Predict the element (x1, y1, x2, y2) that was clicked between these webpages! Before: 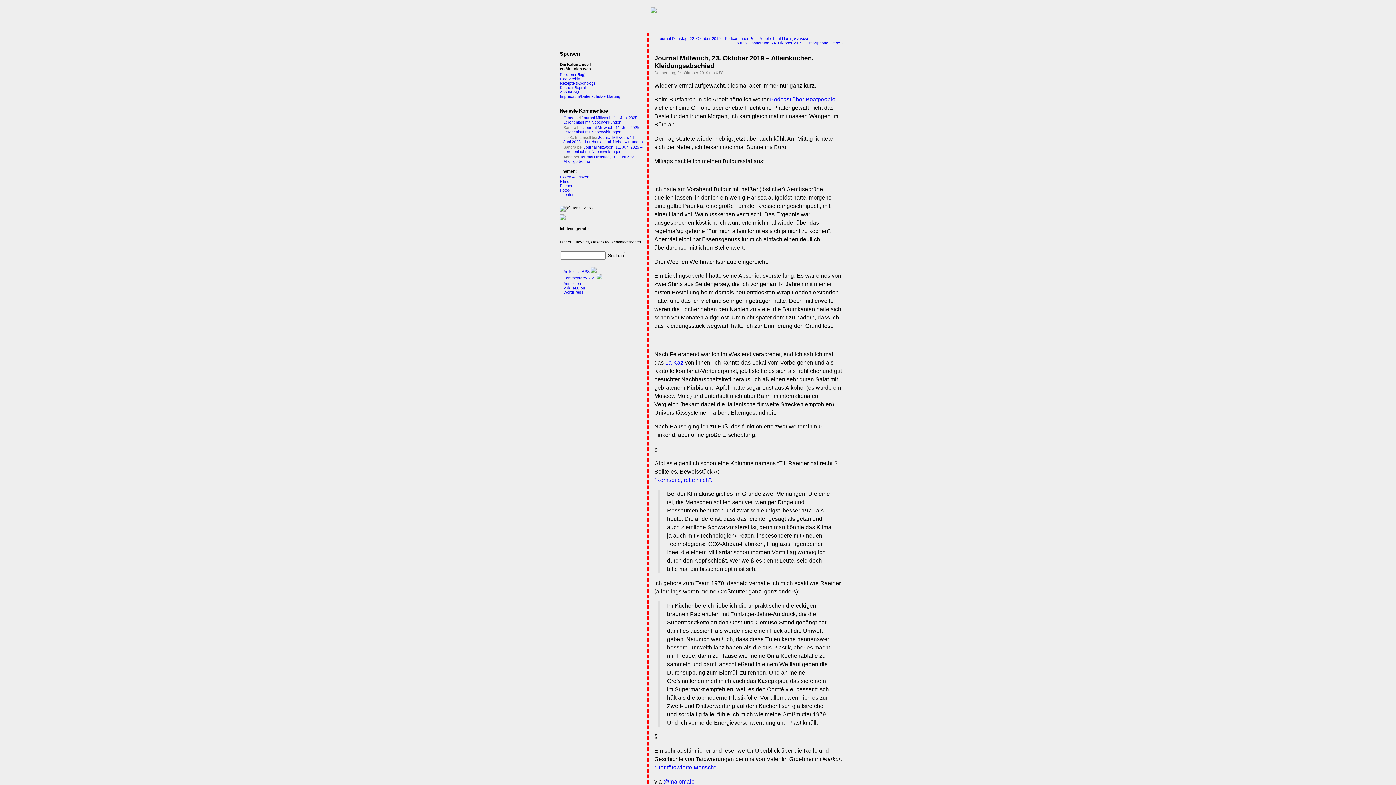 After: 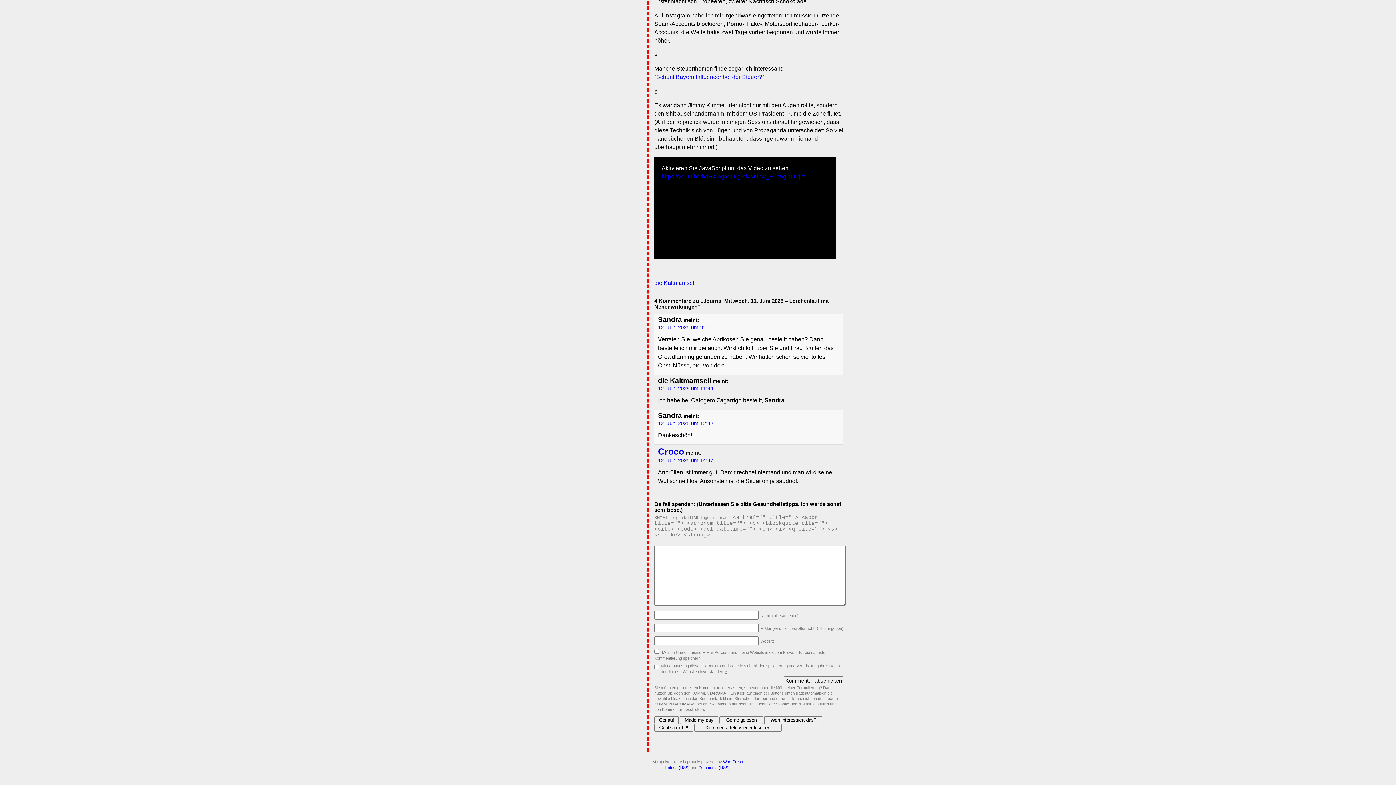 Action: bbox: (563, 125, 642, 134) label: Journal Mittwoch, 11. Juni 2025 – Lerchenlauf mit Nebenwirkungen